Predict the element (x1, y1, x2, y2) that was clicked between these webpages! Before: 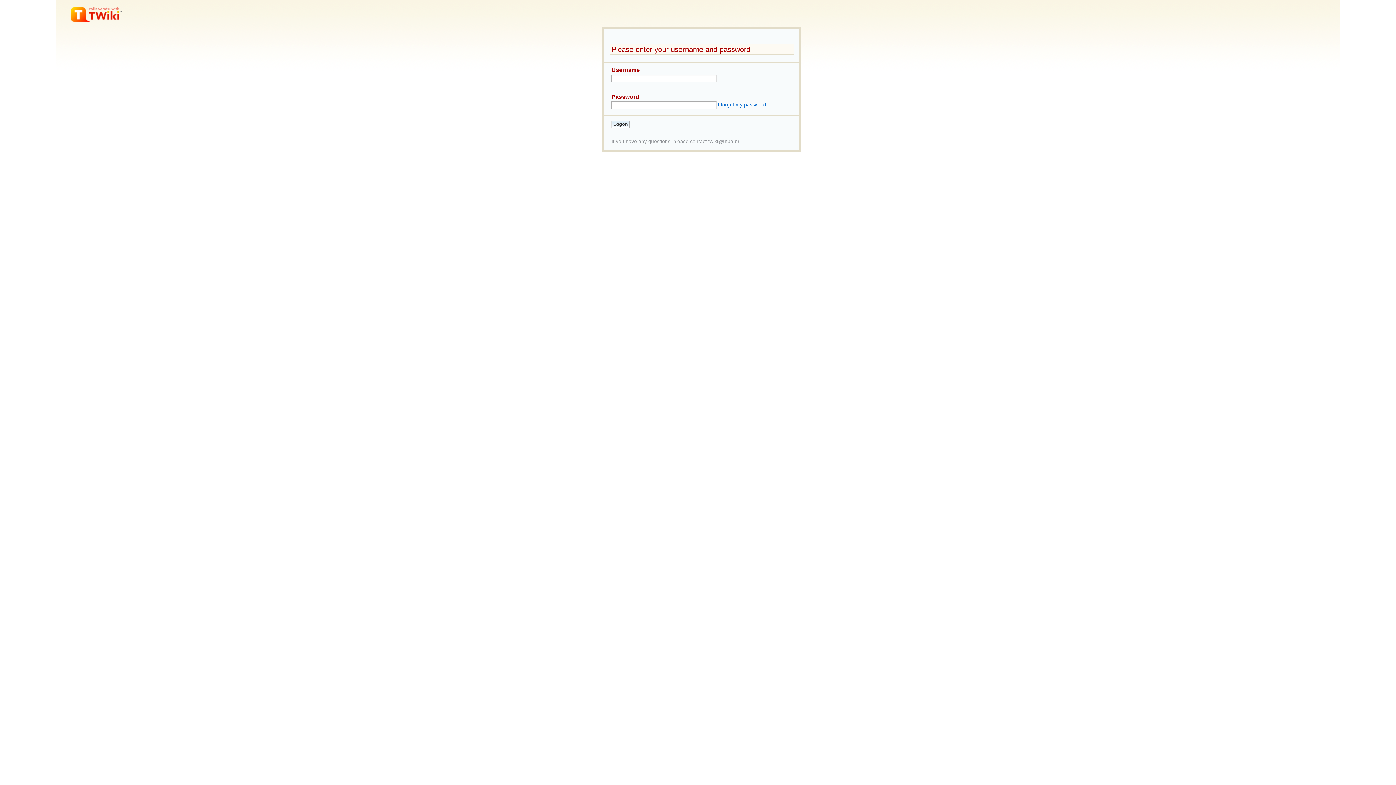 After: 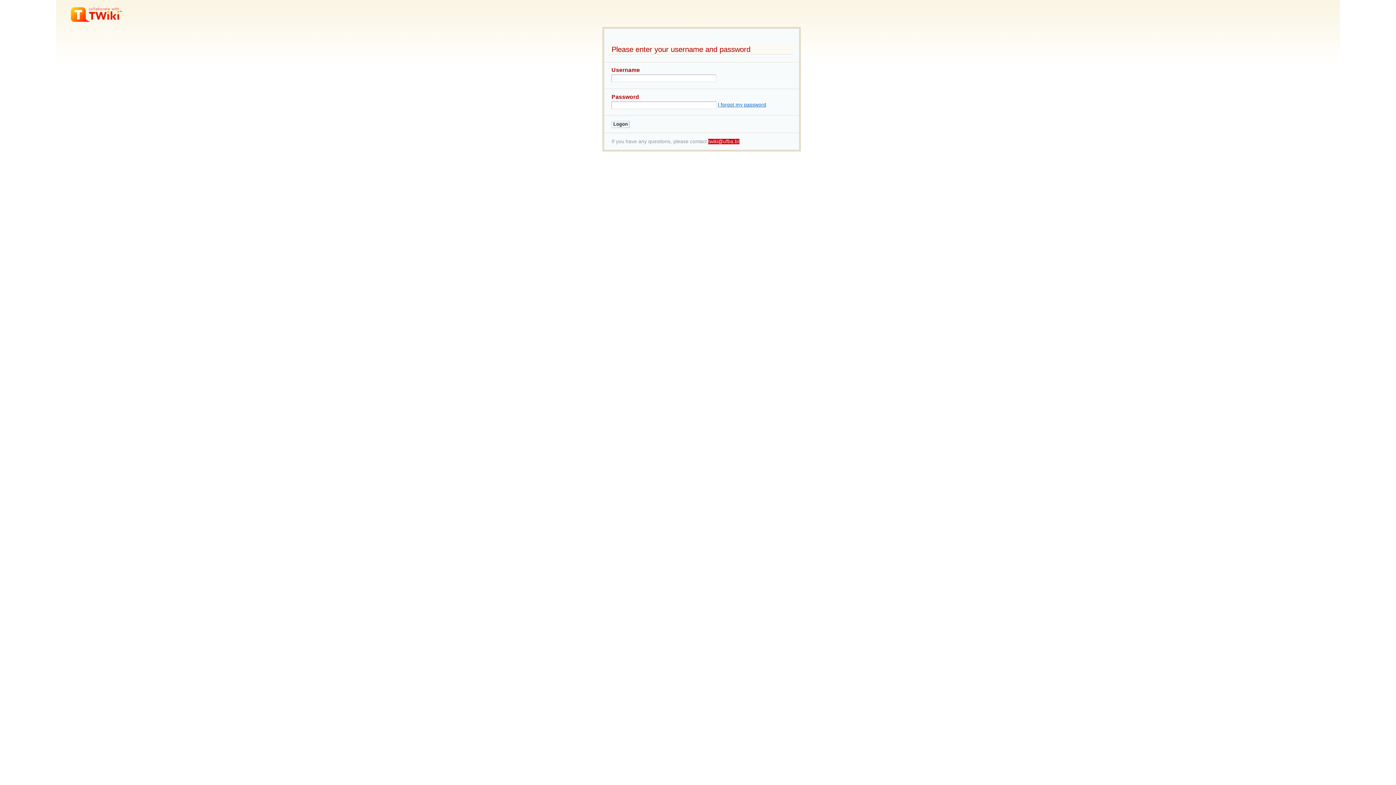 Action: bbox: (708, 138, 739, 144) label: twiki@ufba.br